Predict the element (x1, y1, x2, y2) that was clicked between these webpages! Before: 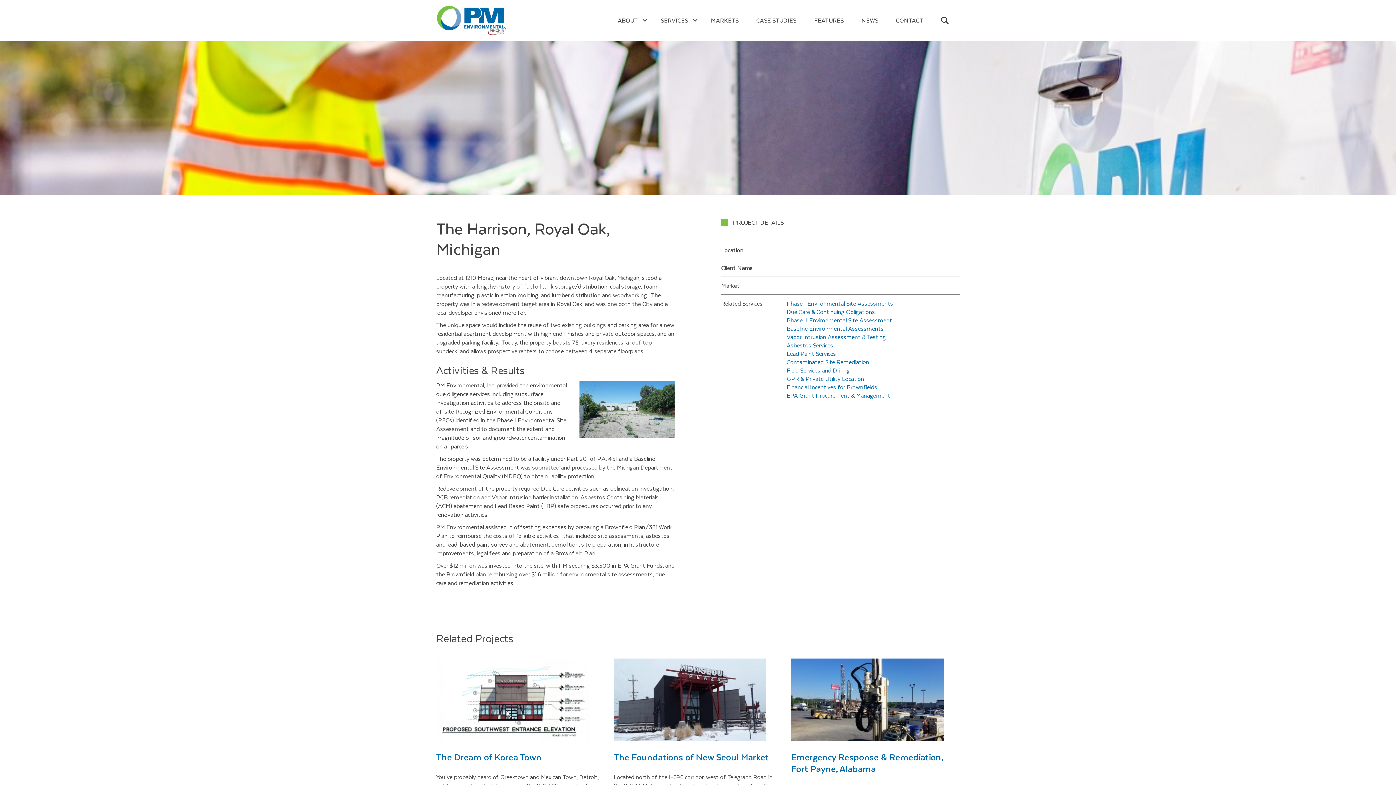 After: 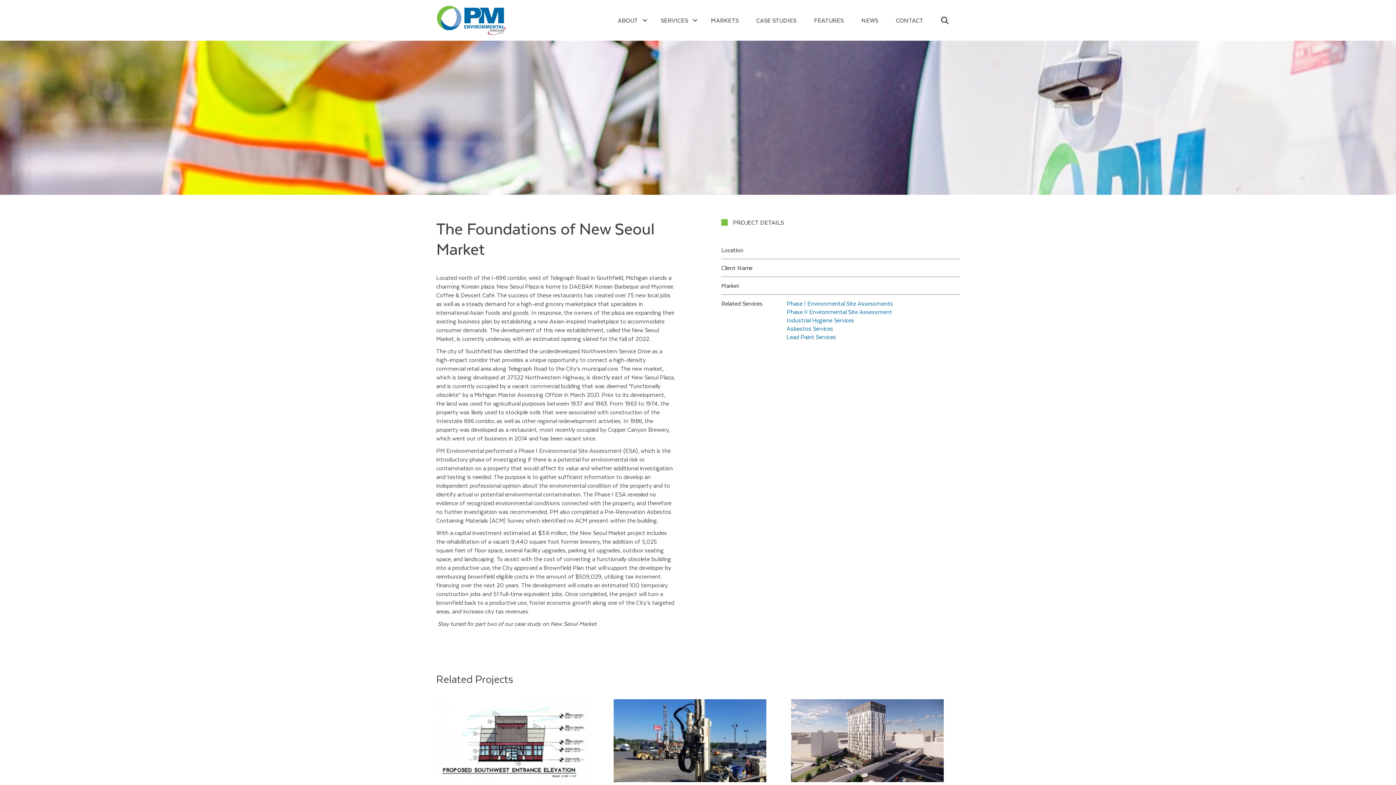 Action: bbox: (613, 694, 766, 703)